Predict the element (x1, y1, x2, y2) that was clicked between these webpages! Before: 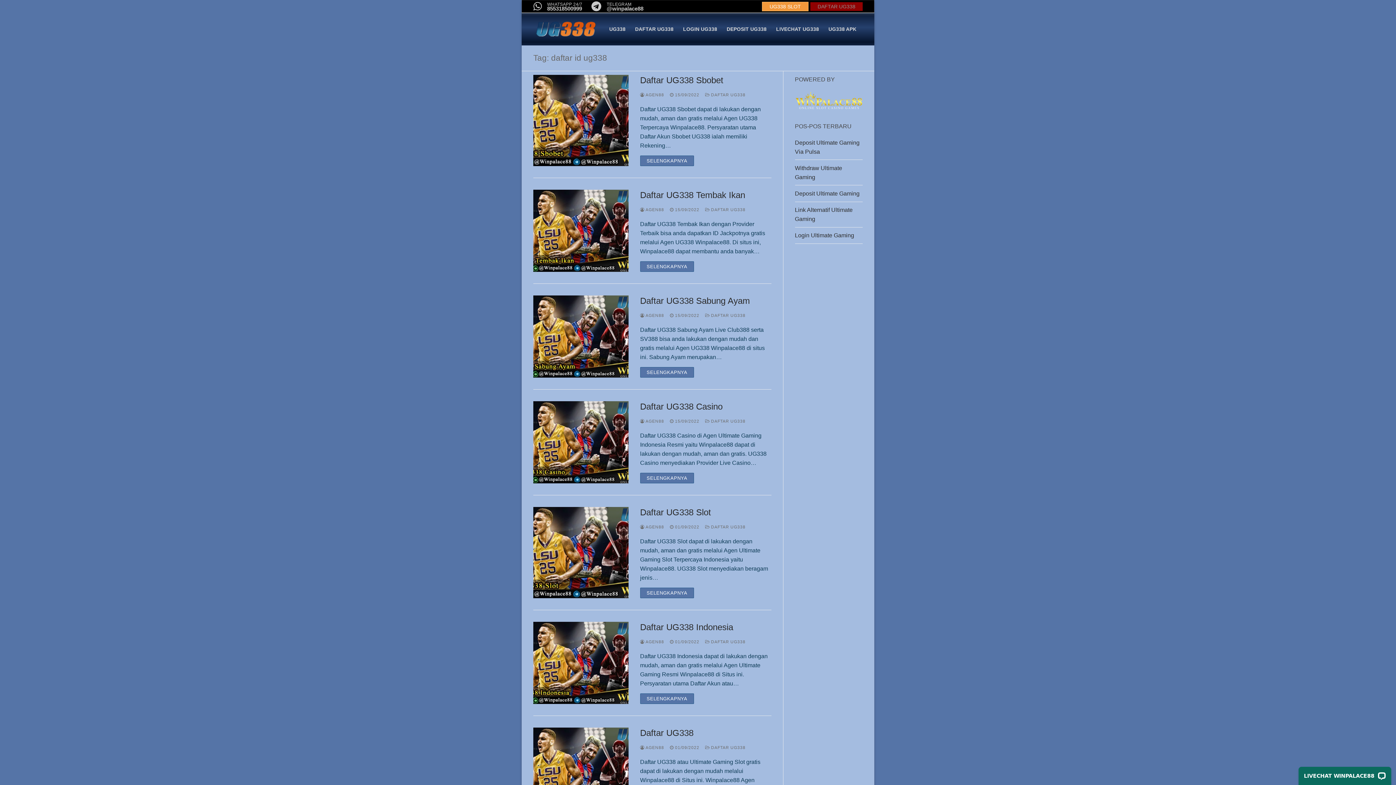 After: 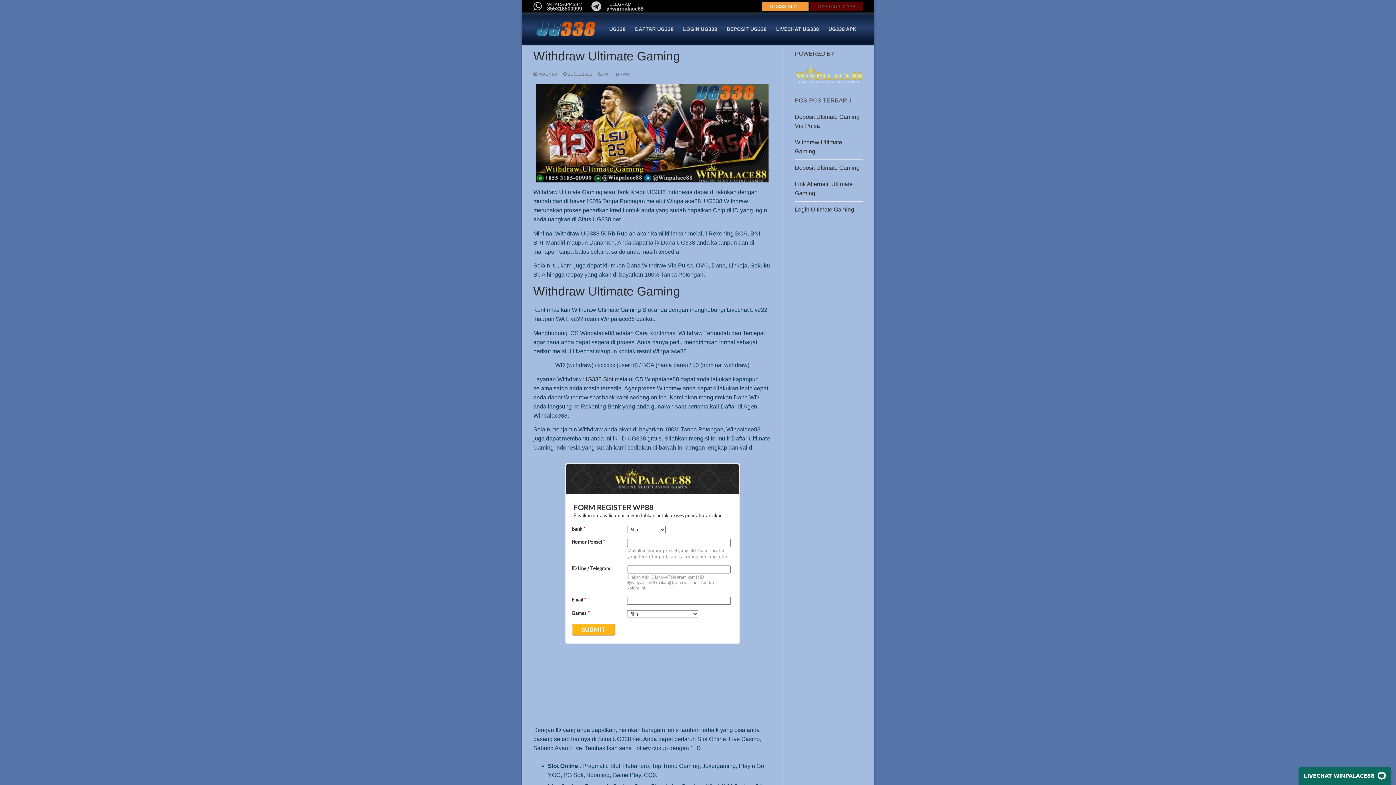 Action: bbox: (795, 163, 862, 185) label: Withdraw Ultimate Gaming